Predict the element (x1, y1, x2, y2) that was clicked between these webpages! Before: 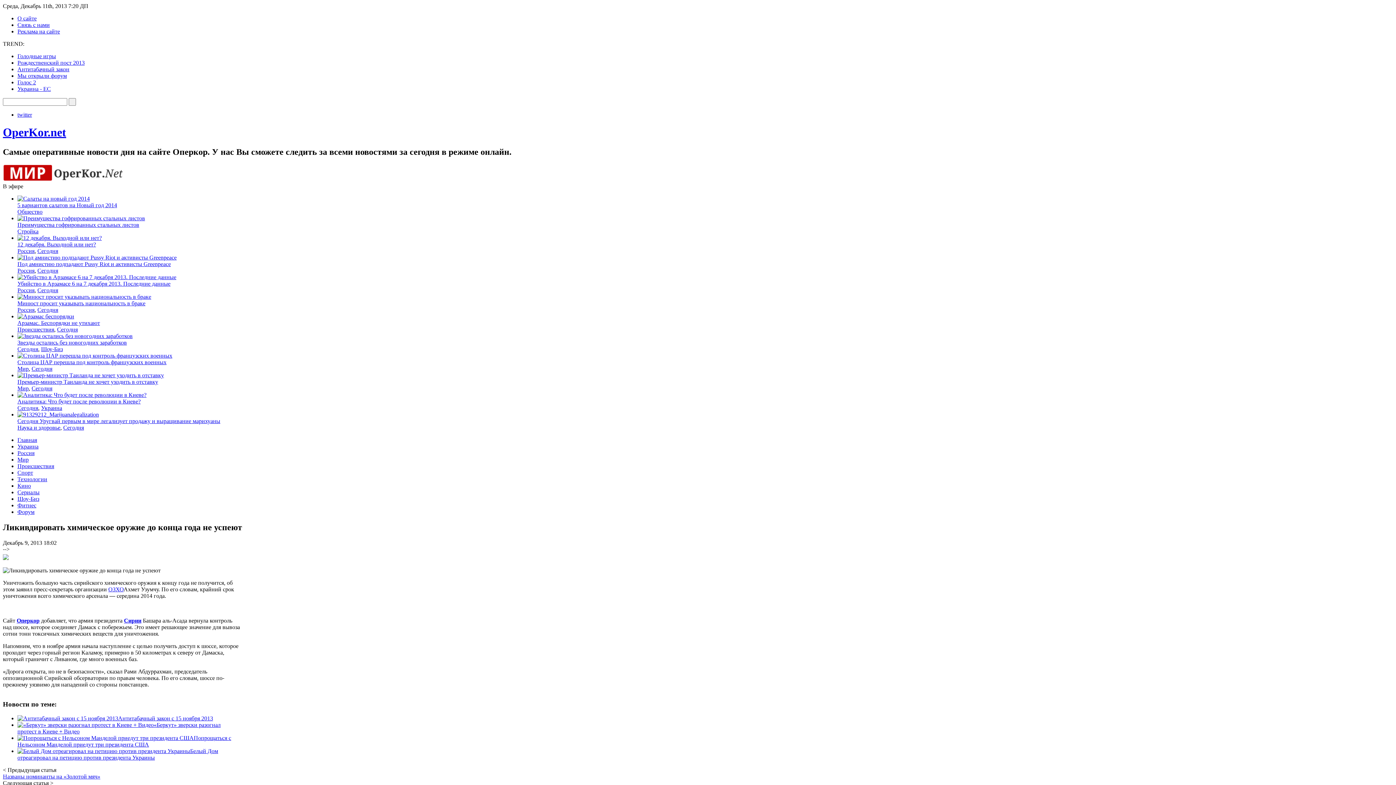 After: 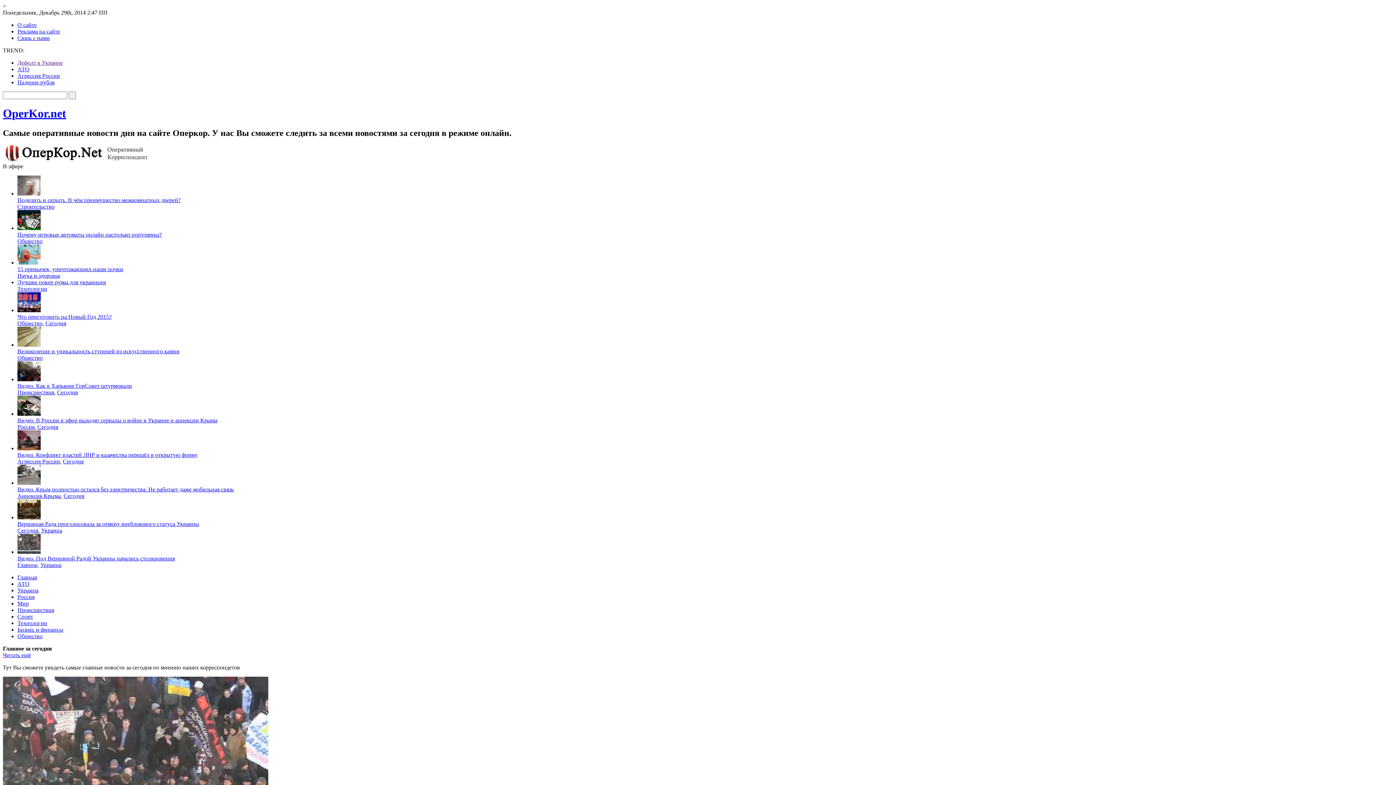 Action: bbox: (17, 748, 190, 754)